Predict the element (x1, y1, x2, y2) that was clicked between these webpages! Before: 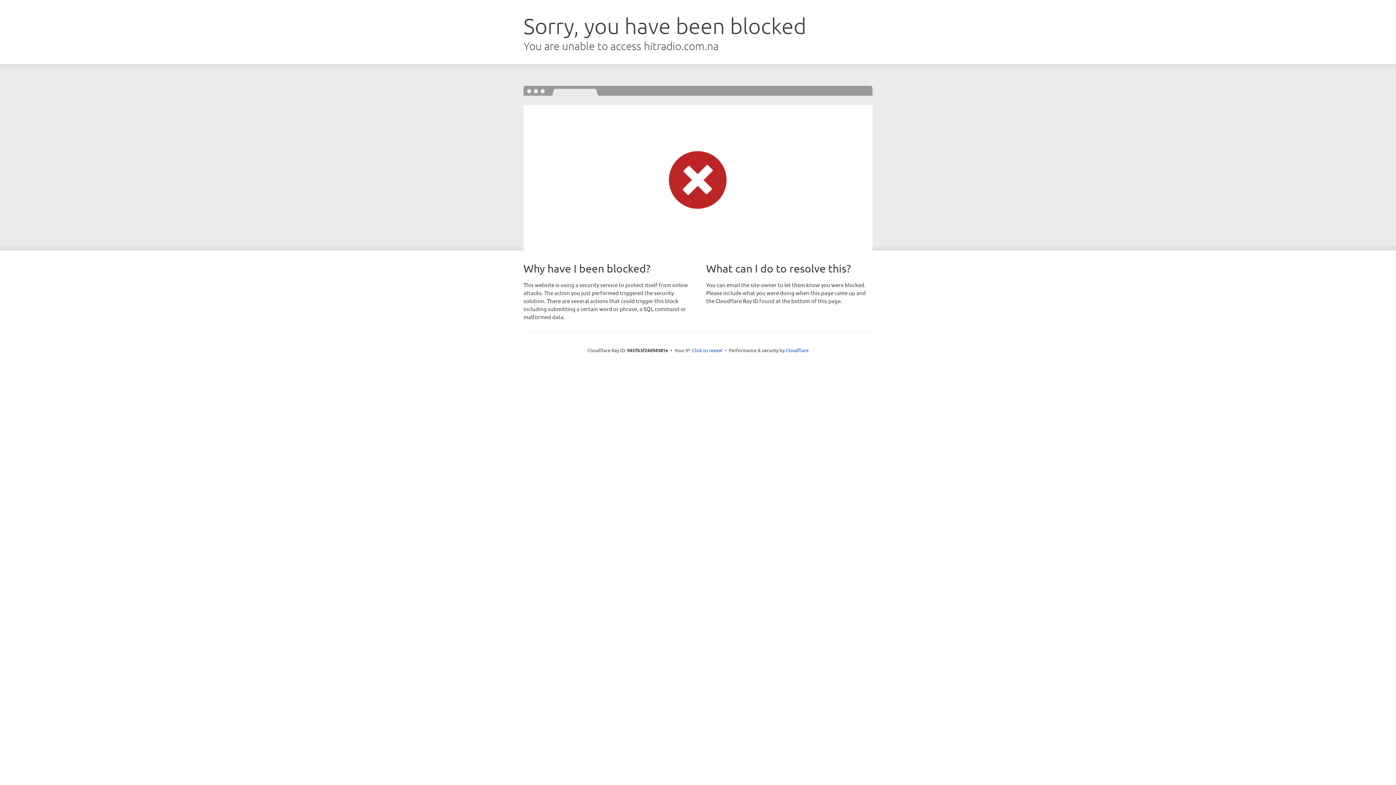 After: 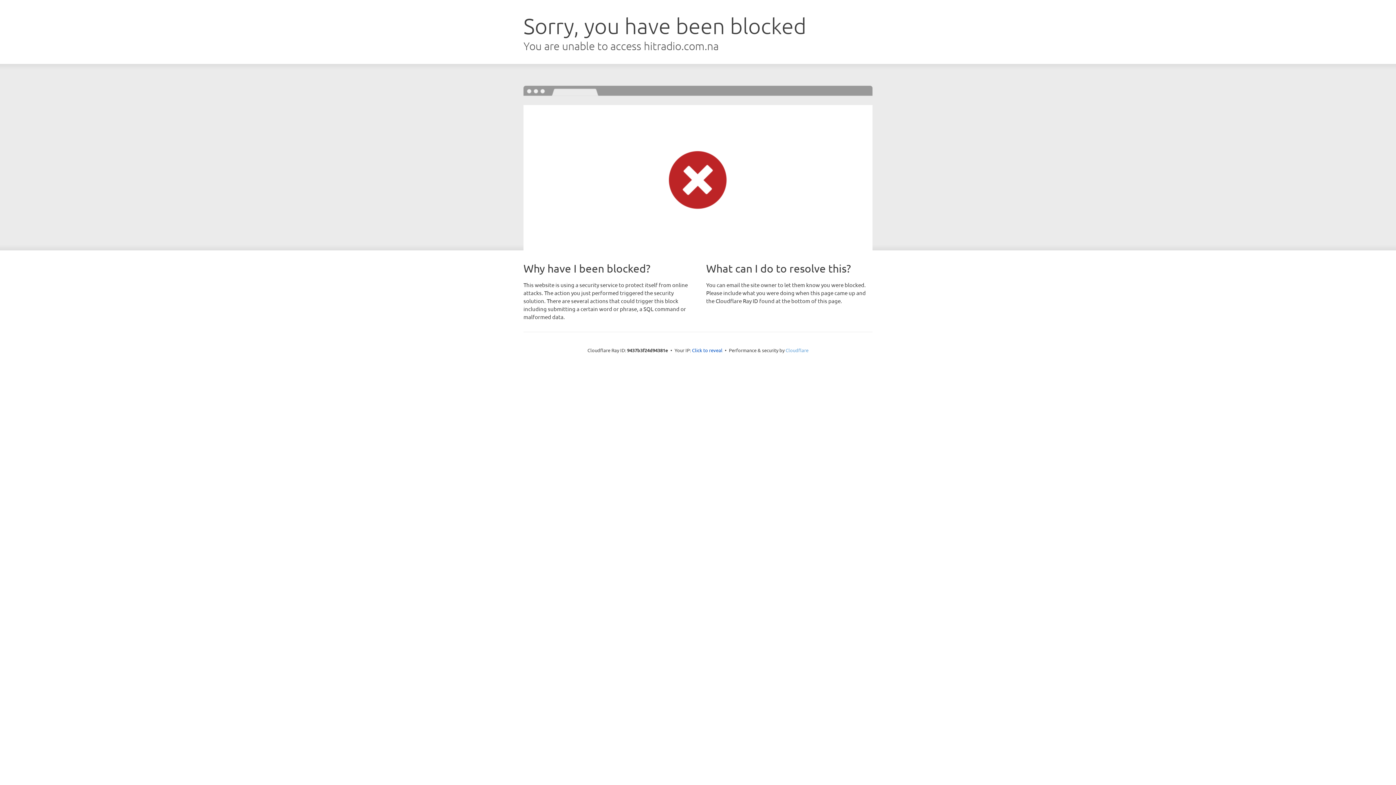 Action: label: Cloudflare bbox: (785, 347, 808, 353)